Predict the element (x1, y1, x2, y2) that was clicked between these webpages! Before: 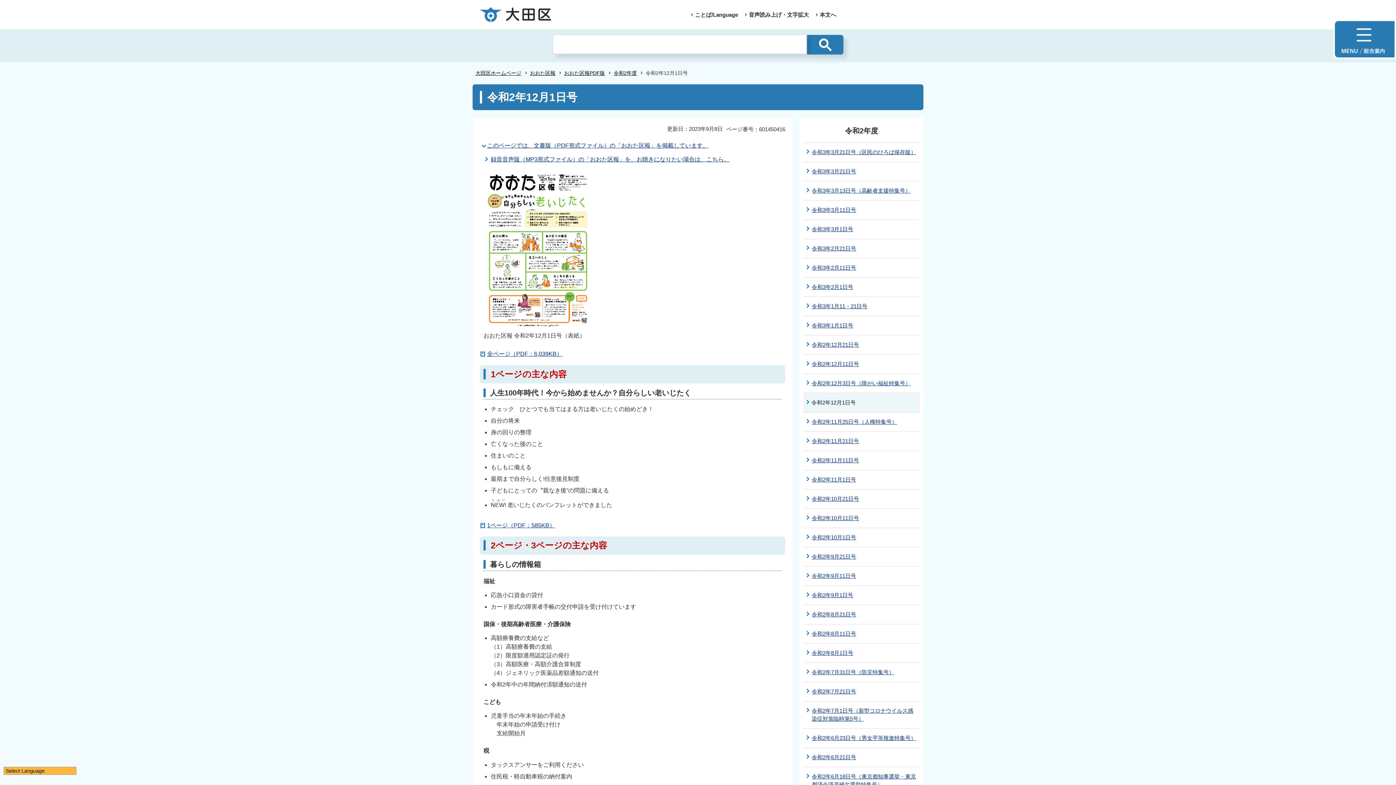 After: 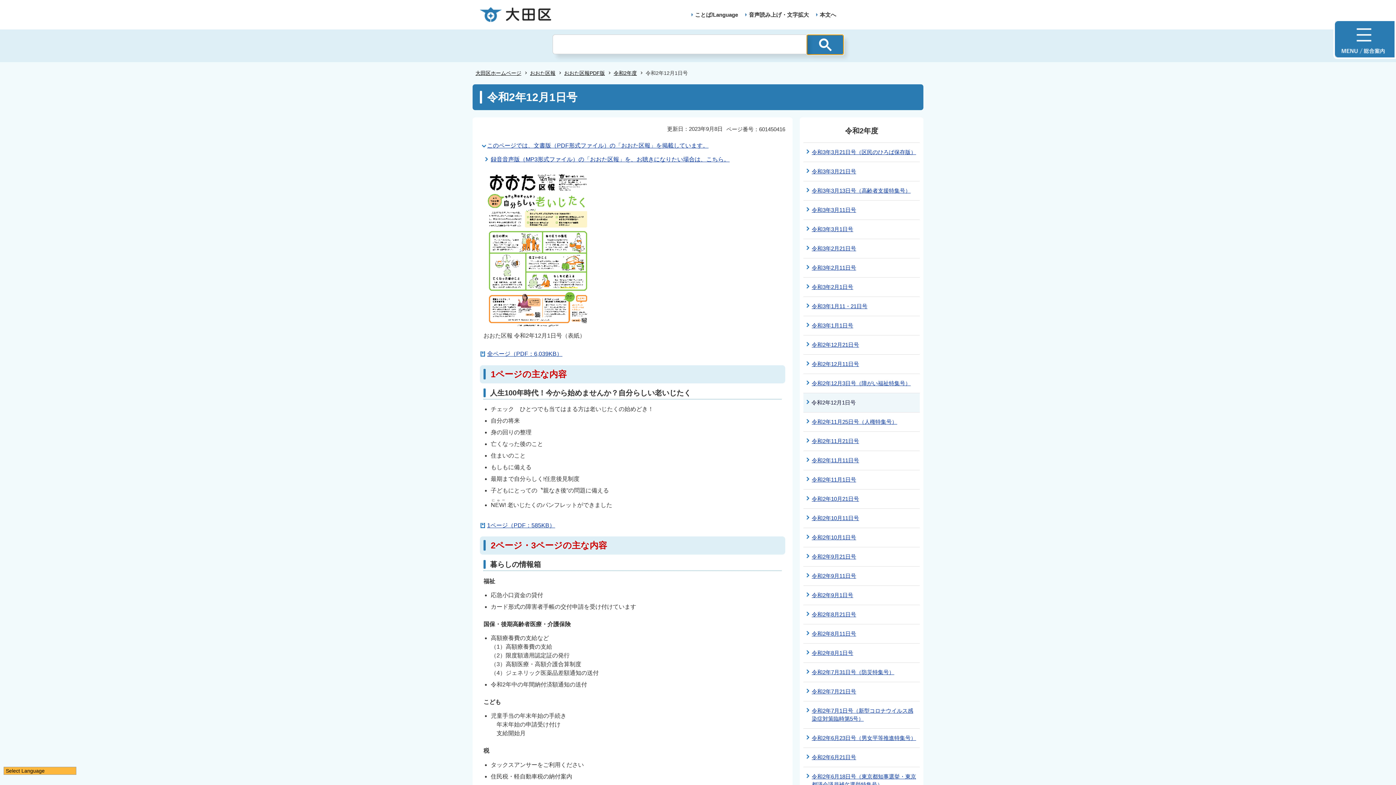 Action: bbox: (807, 34, 843, 54)